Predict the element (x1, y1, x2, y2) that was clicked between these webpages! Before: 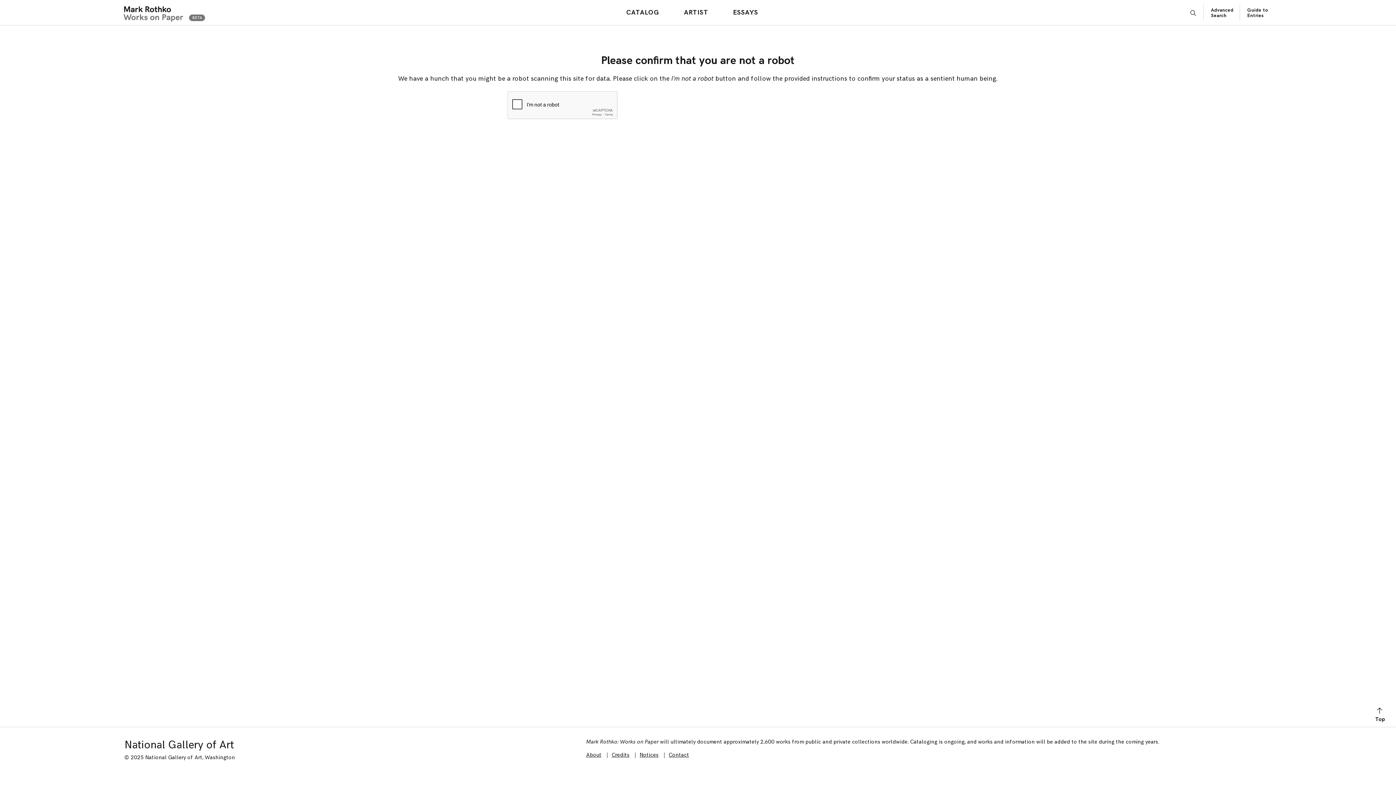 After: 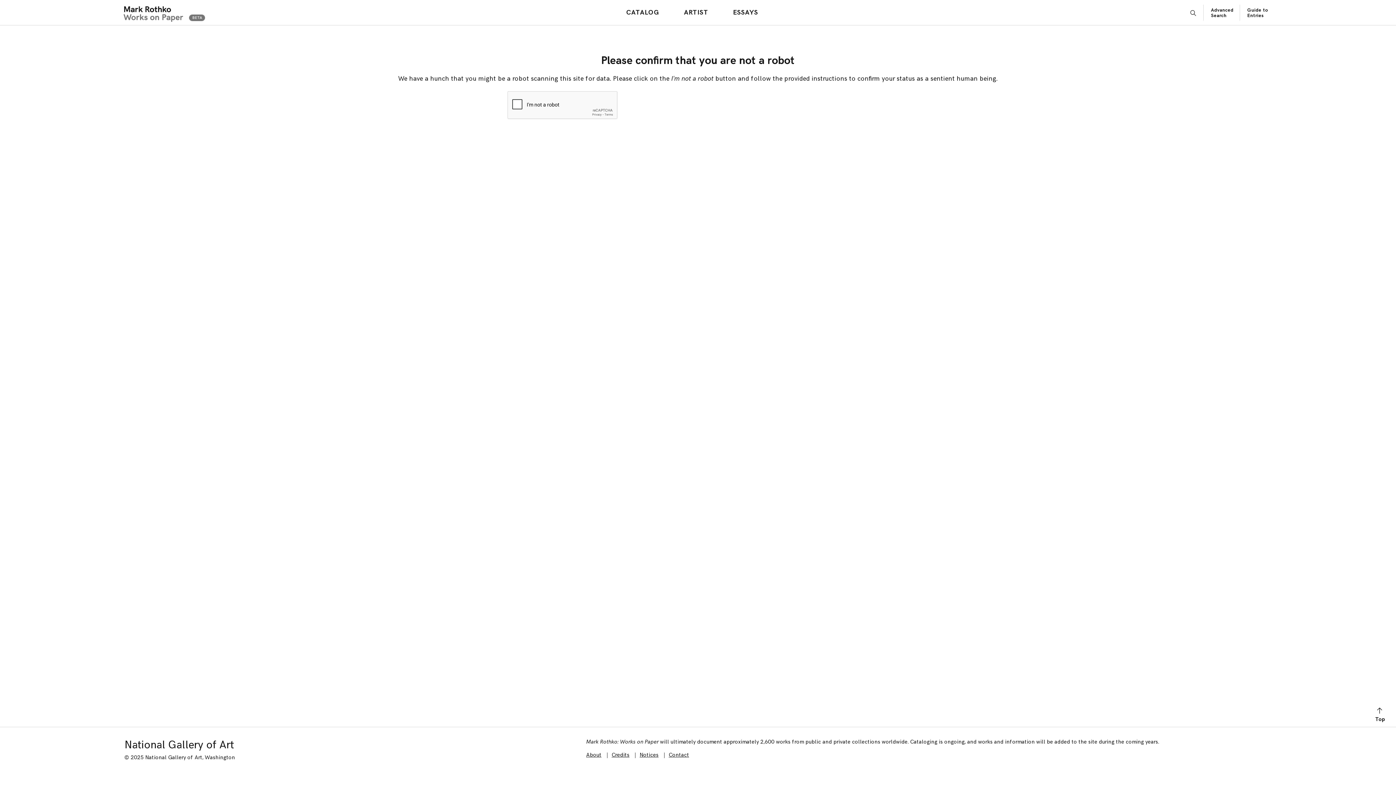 Action: label: Contact bbox: (668, 752, 689, 758)